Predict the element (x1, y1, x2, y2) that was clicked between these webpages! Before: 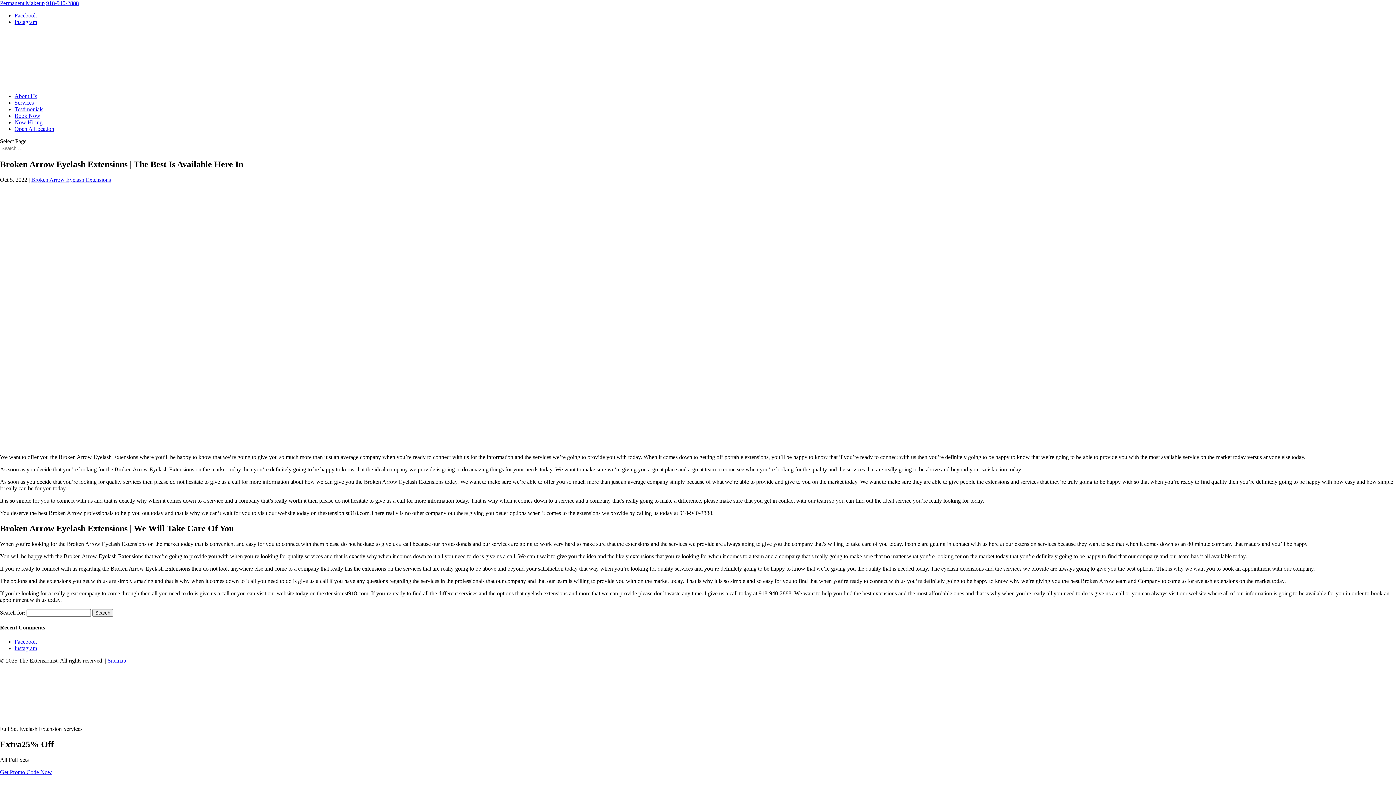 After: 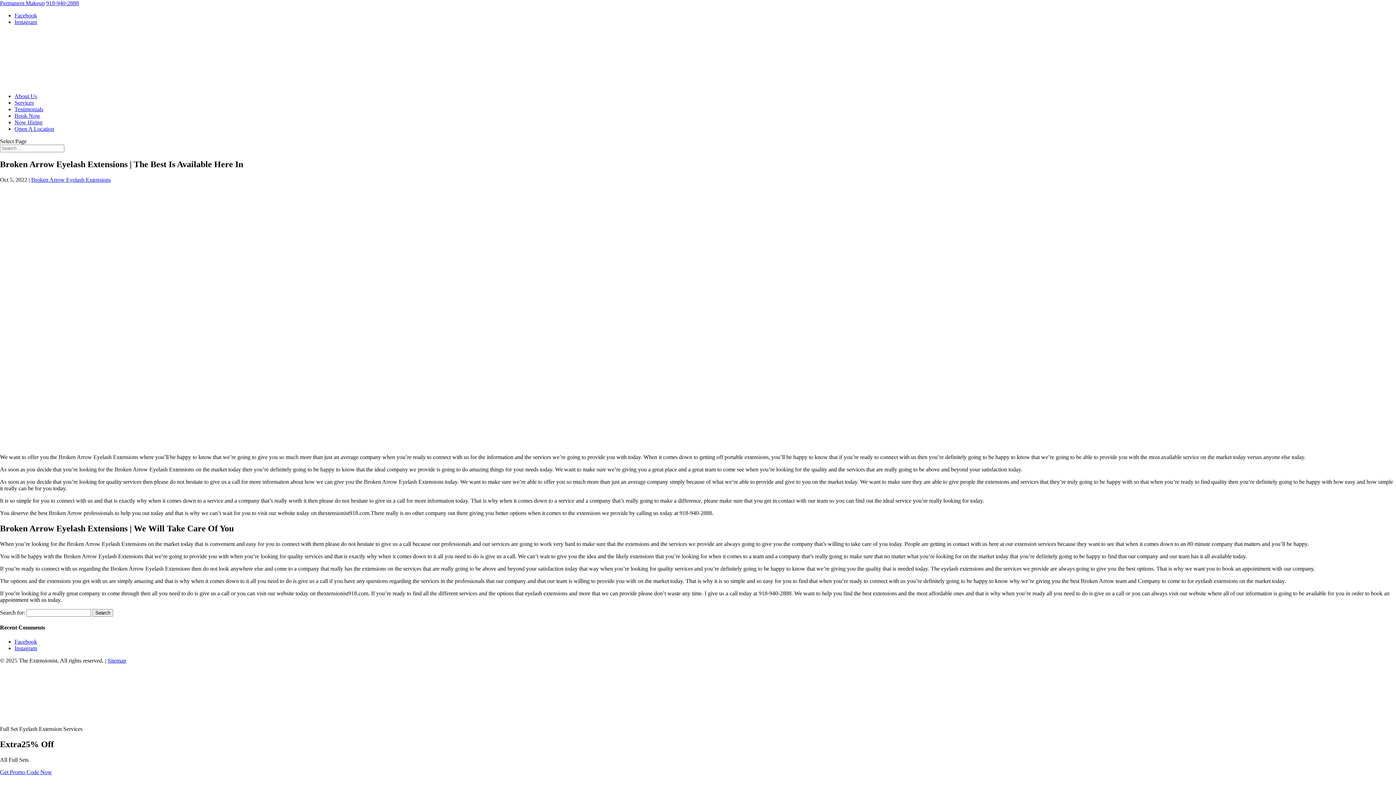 Action: label: 918-940-2888 bbox: (46, 0, 78, 6)